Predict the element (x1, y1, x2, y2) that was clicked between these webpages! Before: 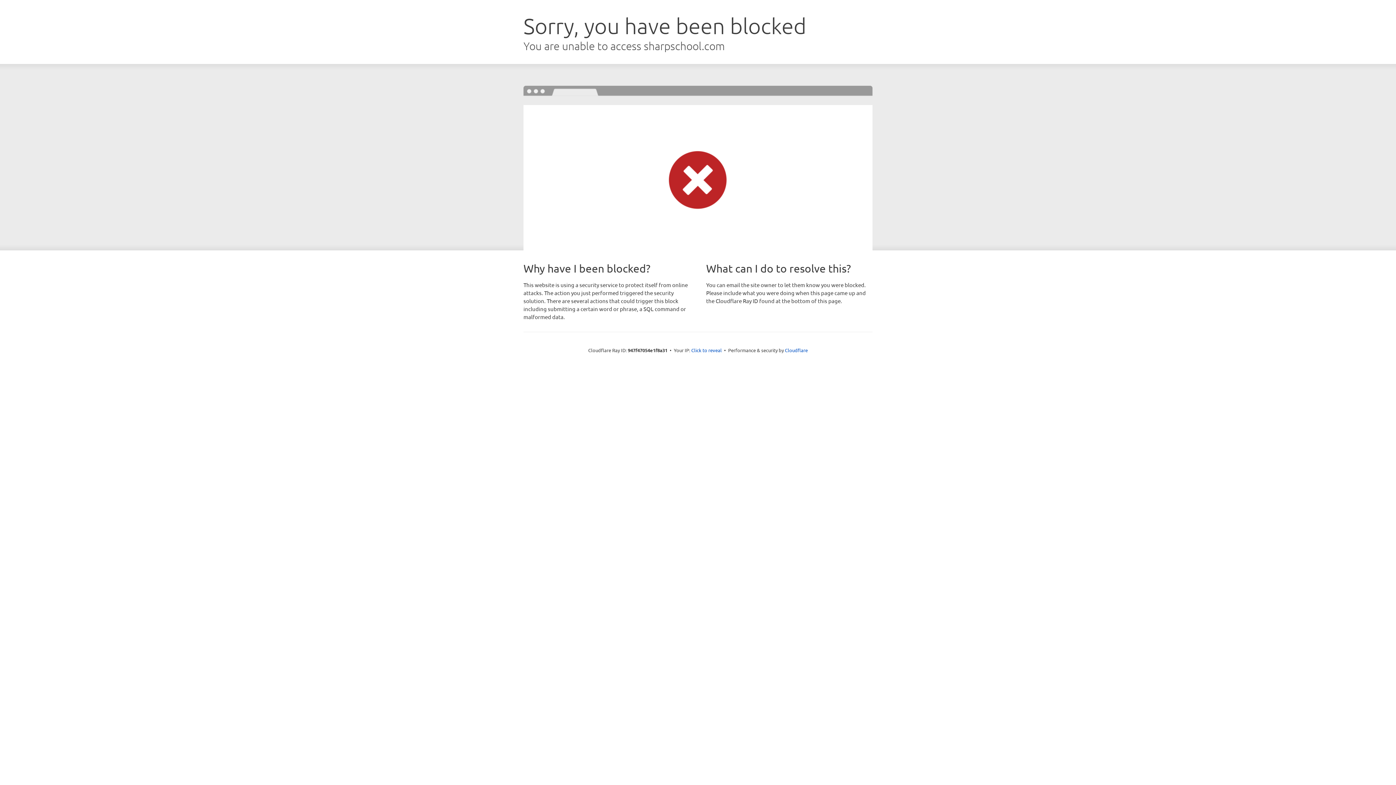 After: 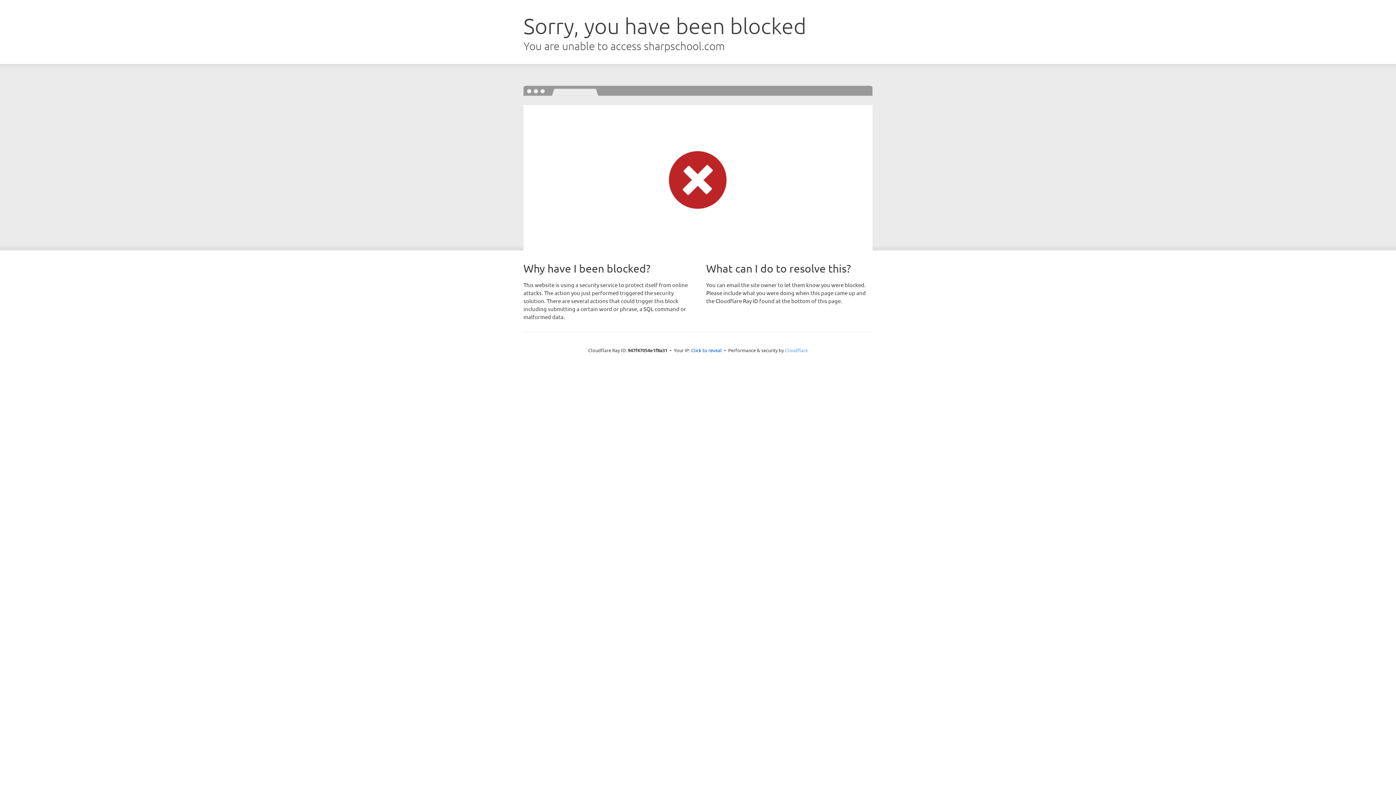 Action: bbox: (785, 347, 808, 353) label: Cloudflare